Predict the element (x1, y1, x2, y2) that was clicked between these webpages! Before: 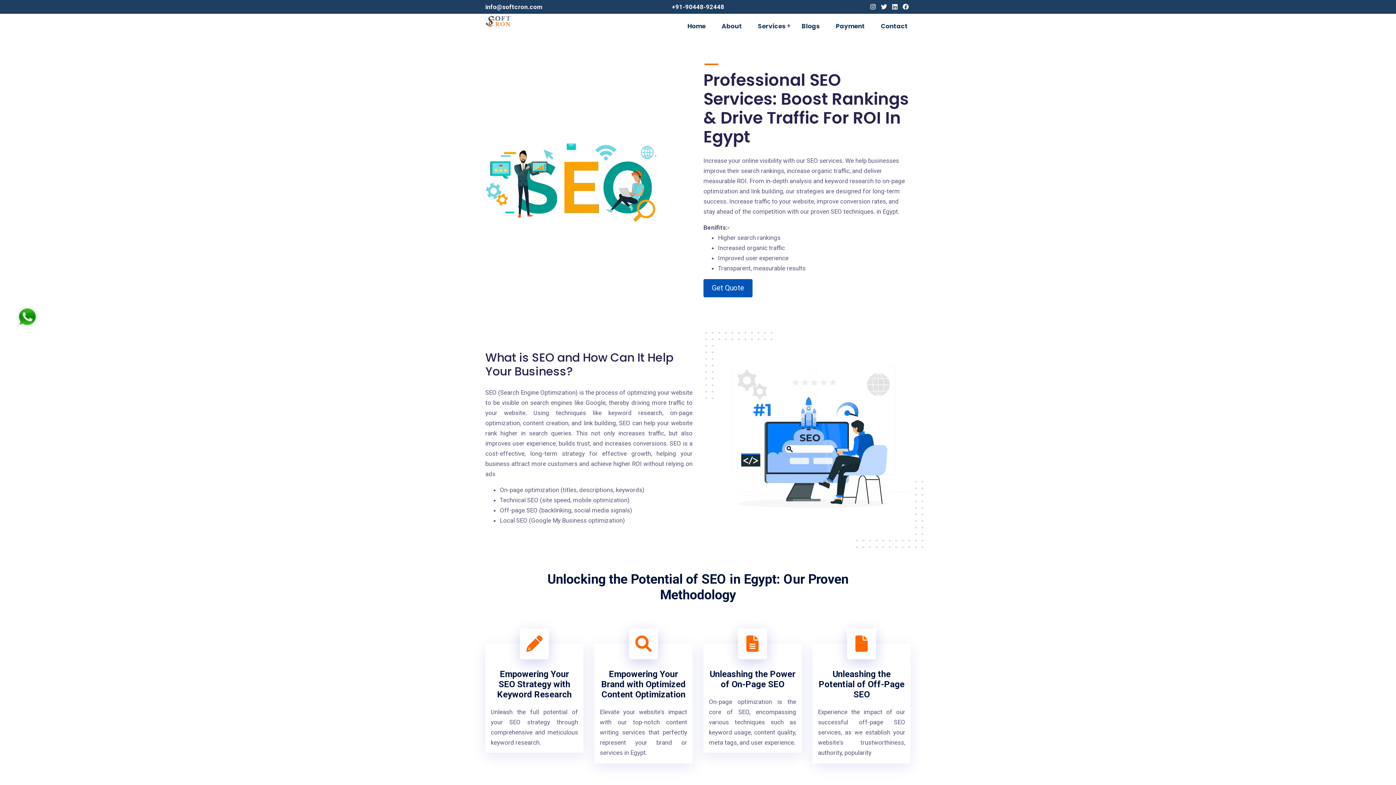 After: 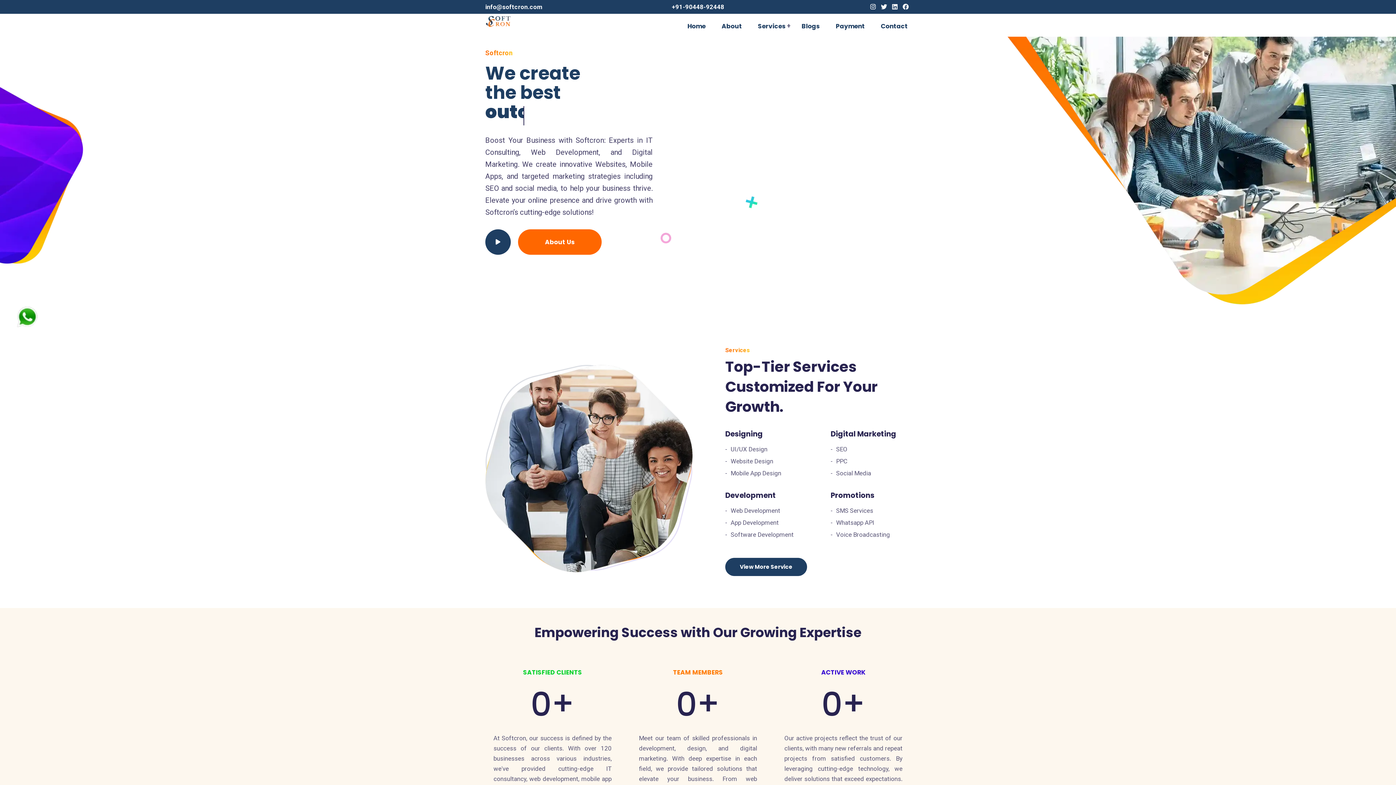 Action: bbox: (687, 21, 705, 37) label: Home